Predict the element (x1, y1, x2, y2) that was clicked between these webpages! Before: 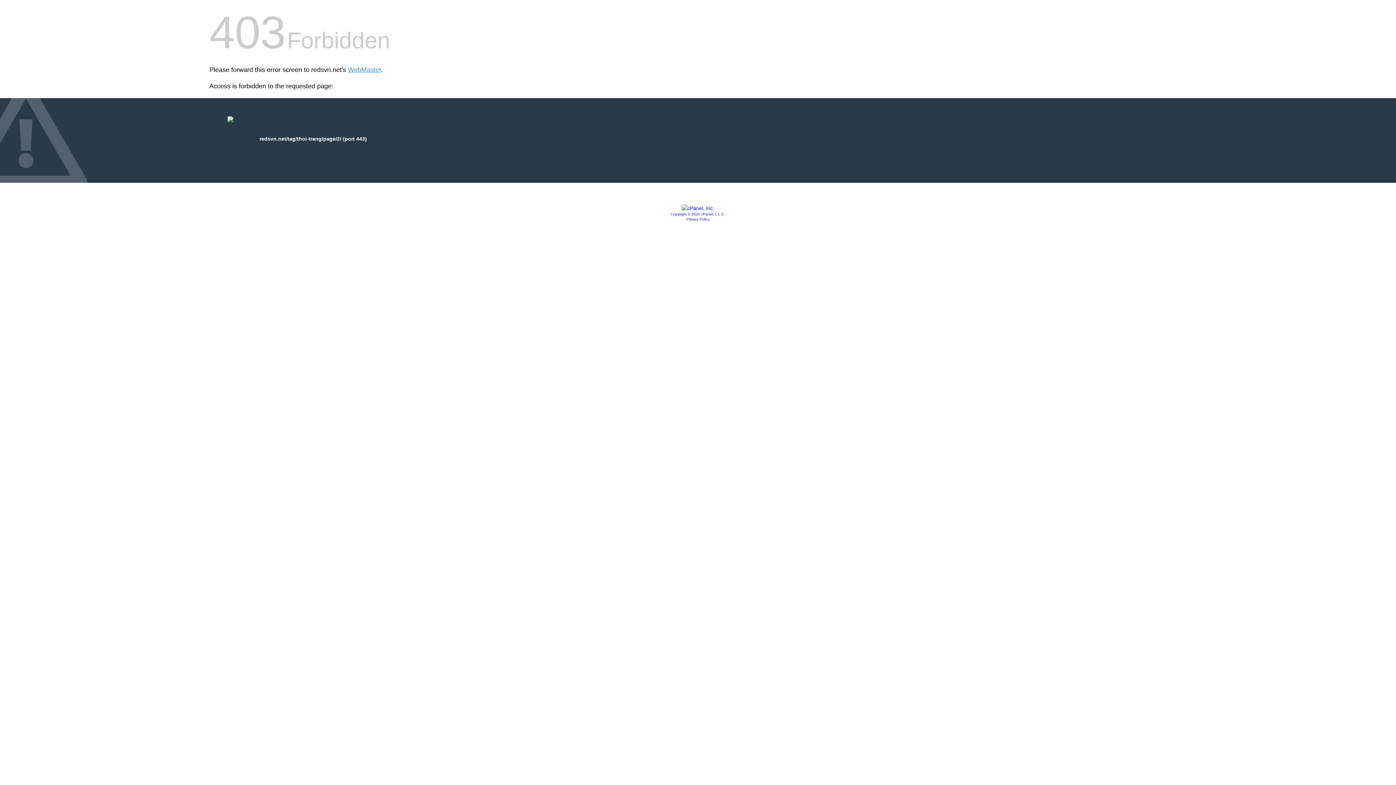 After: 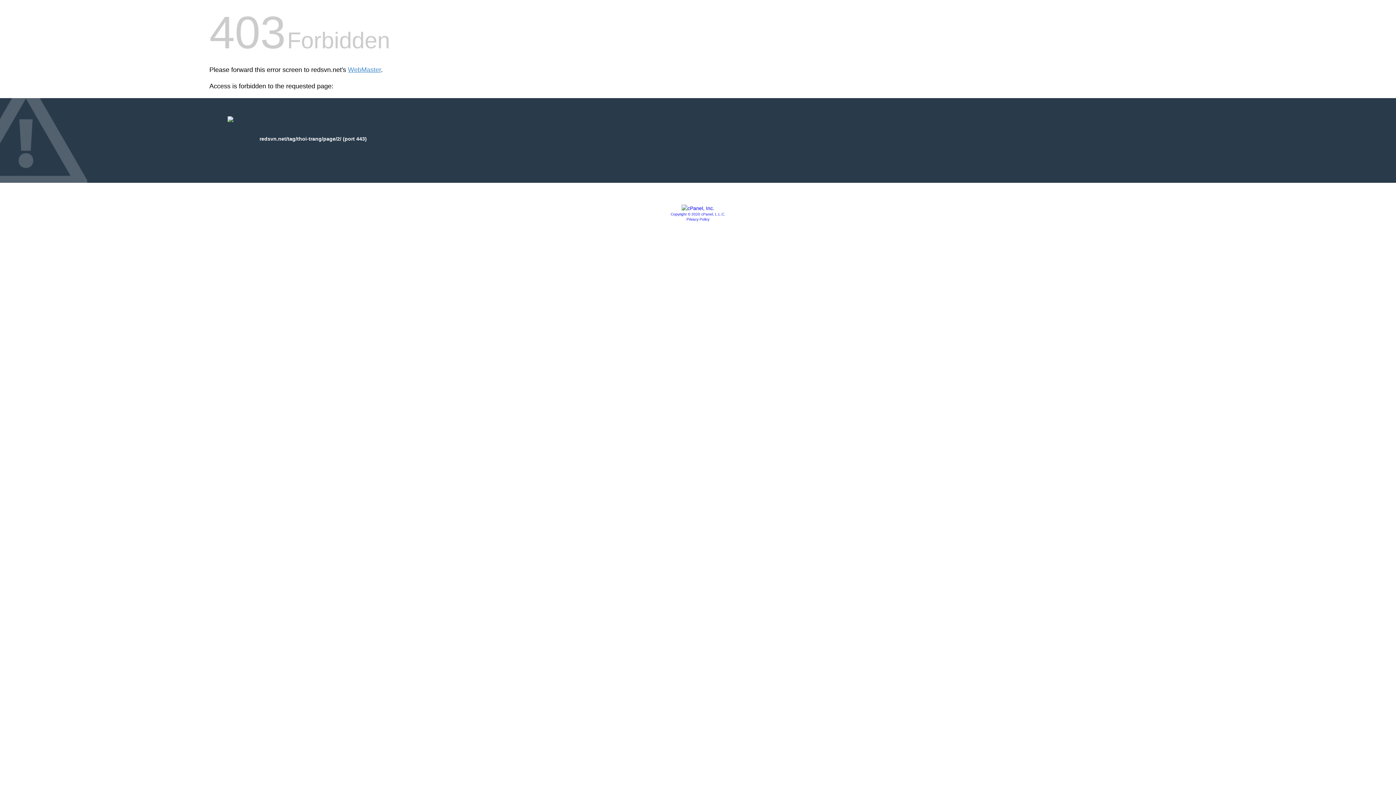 Action: bbox: (686, 217, 709, 221) label: Privacy Policy